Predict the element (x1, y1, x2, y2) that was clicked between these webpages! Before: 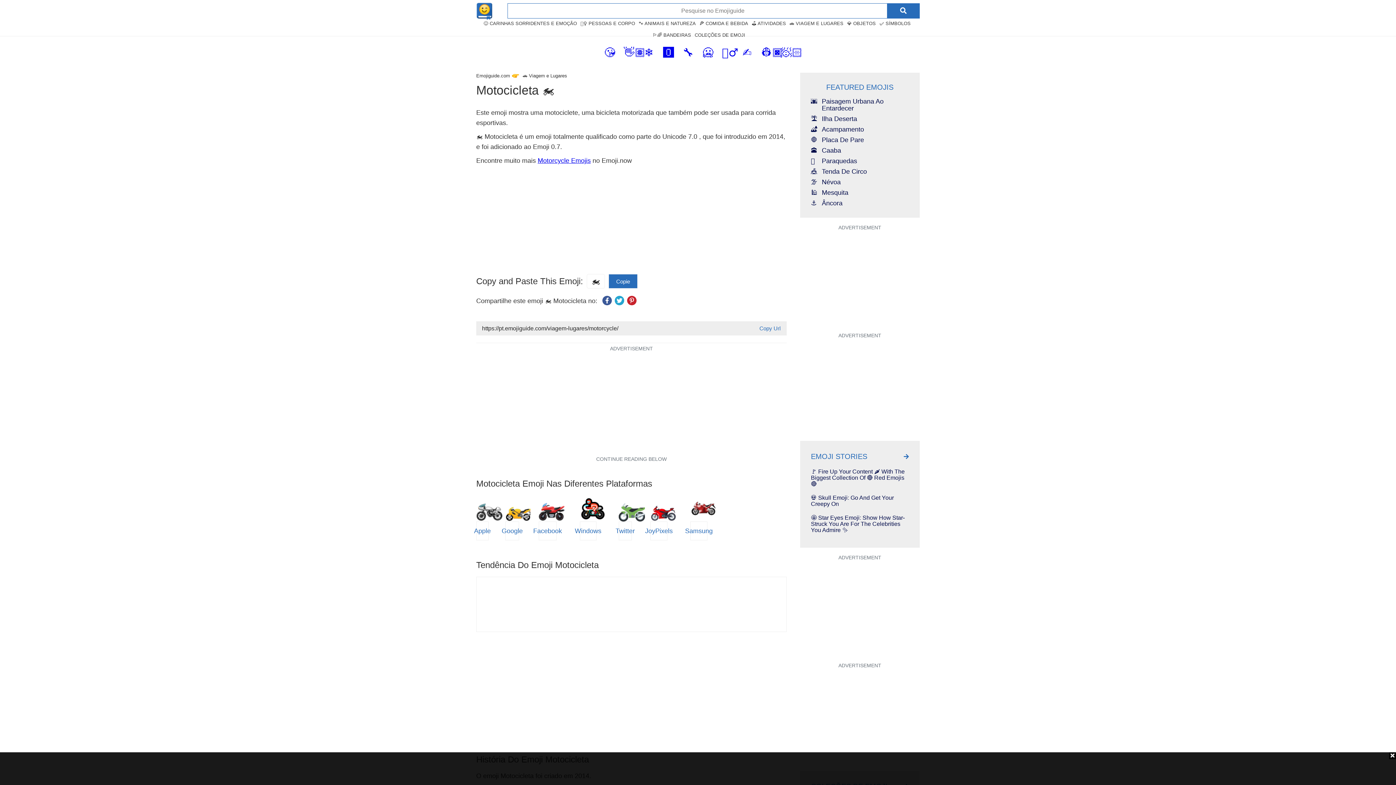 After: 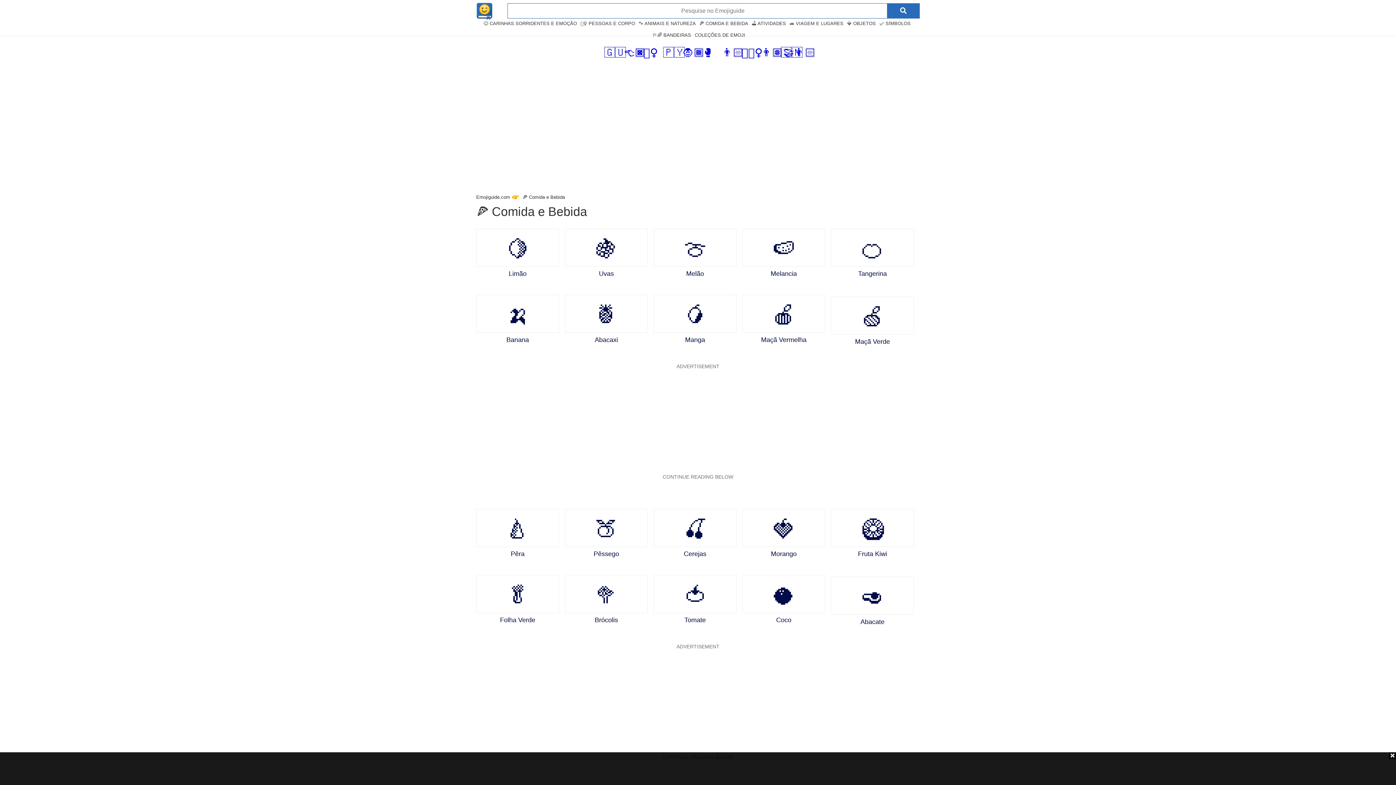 Action: label: 🍕 COMIDA E BEBIDA bbox: (699, 20, 748, 26)